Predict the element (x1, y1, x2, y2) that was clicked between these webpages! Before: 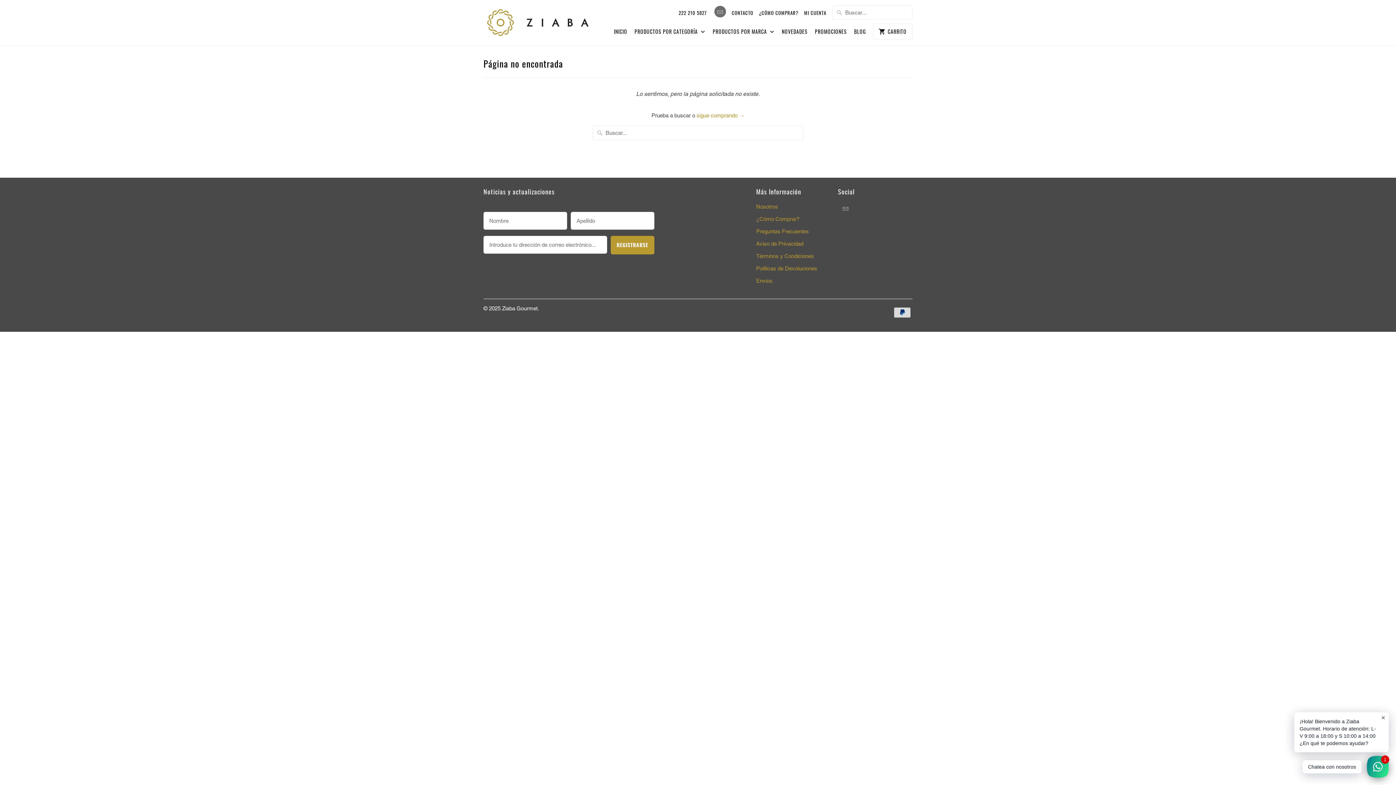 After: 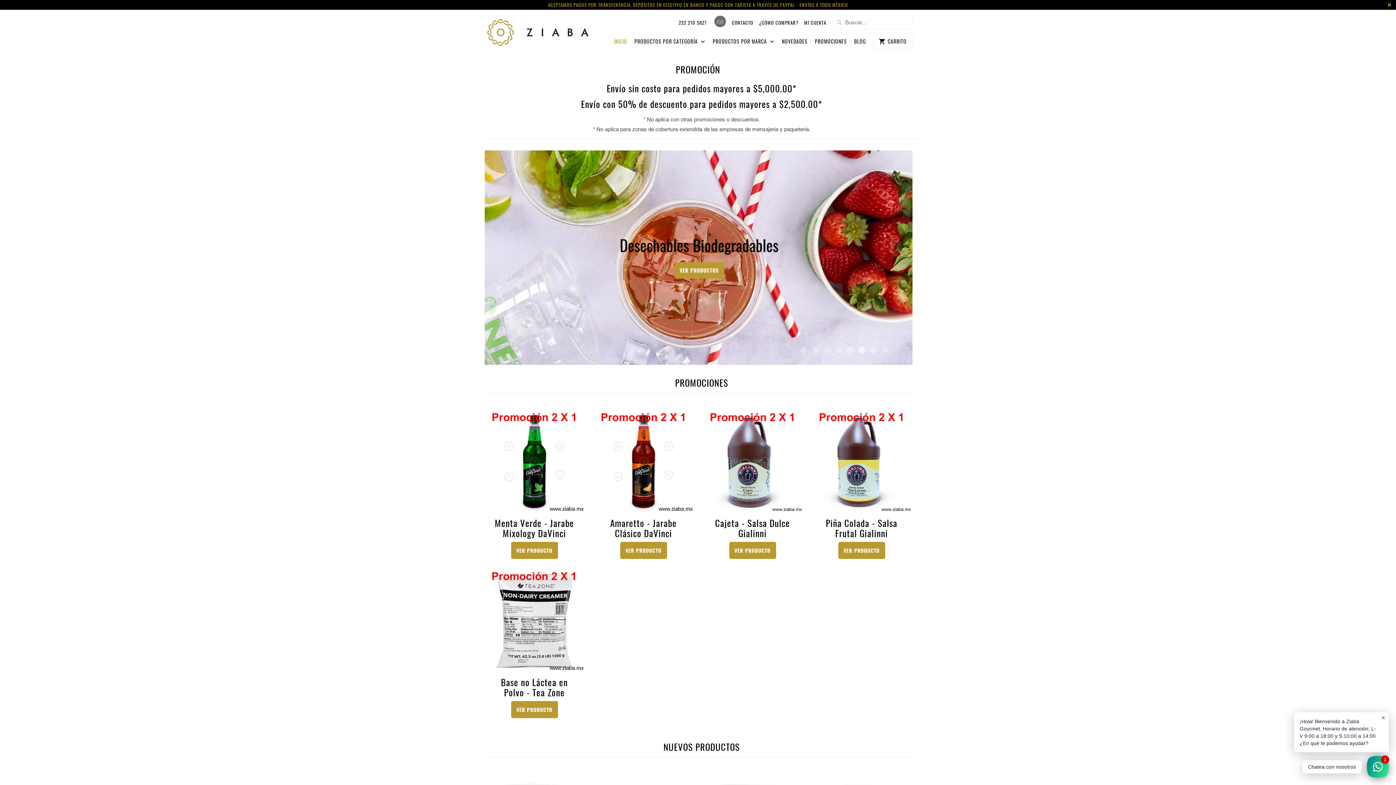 Action: label: INICIO bbox: (613, 27, 627, 39)